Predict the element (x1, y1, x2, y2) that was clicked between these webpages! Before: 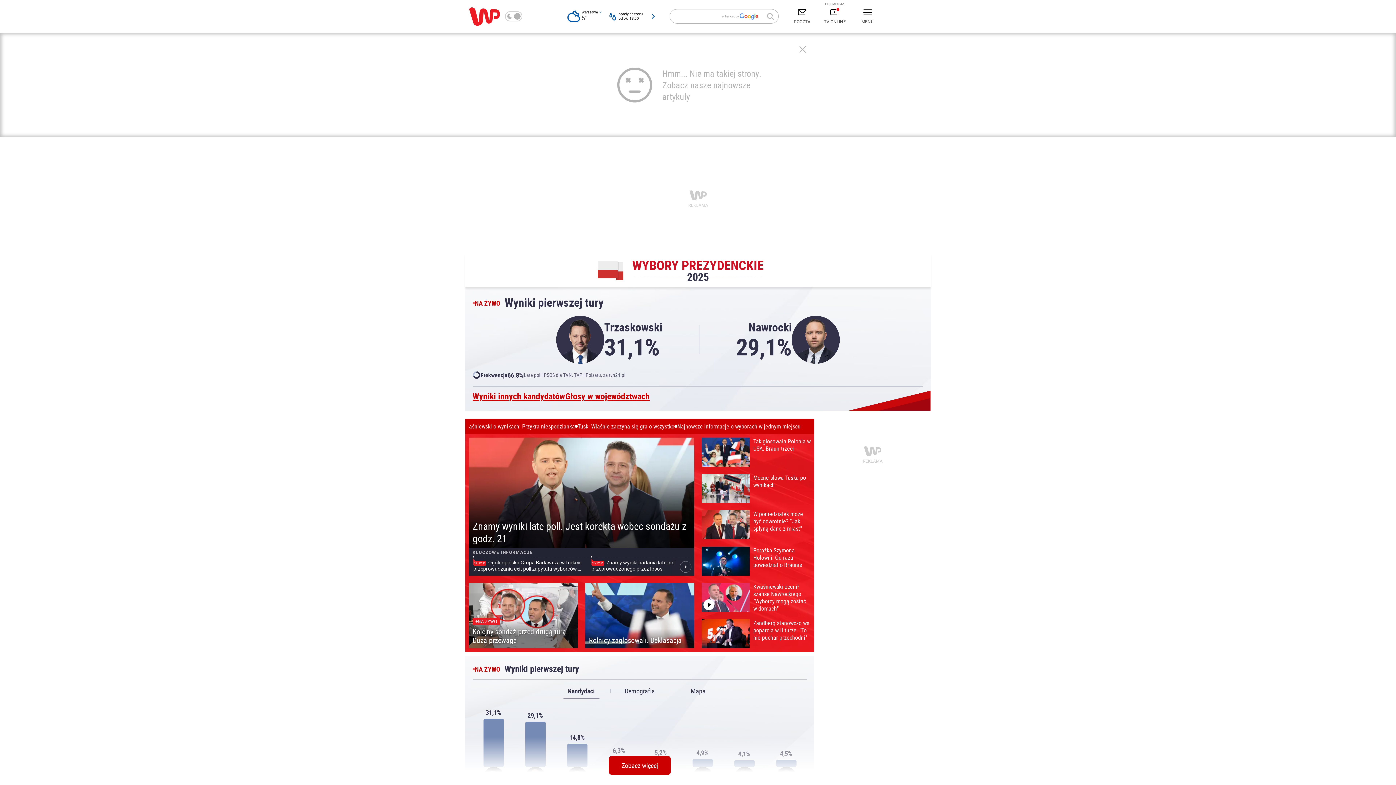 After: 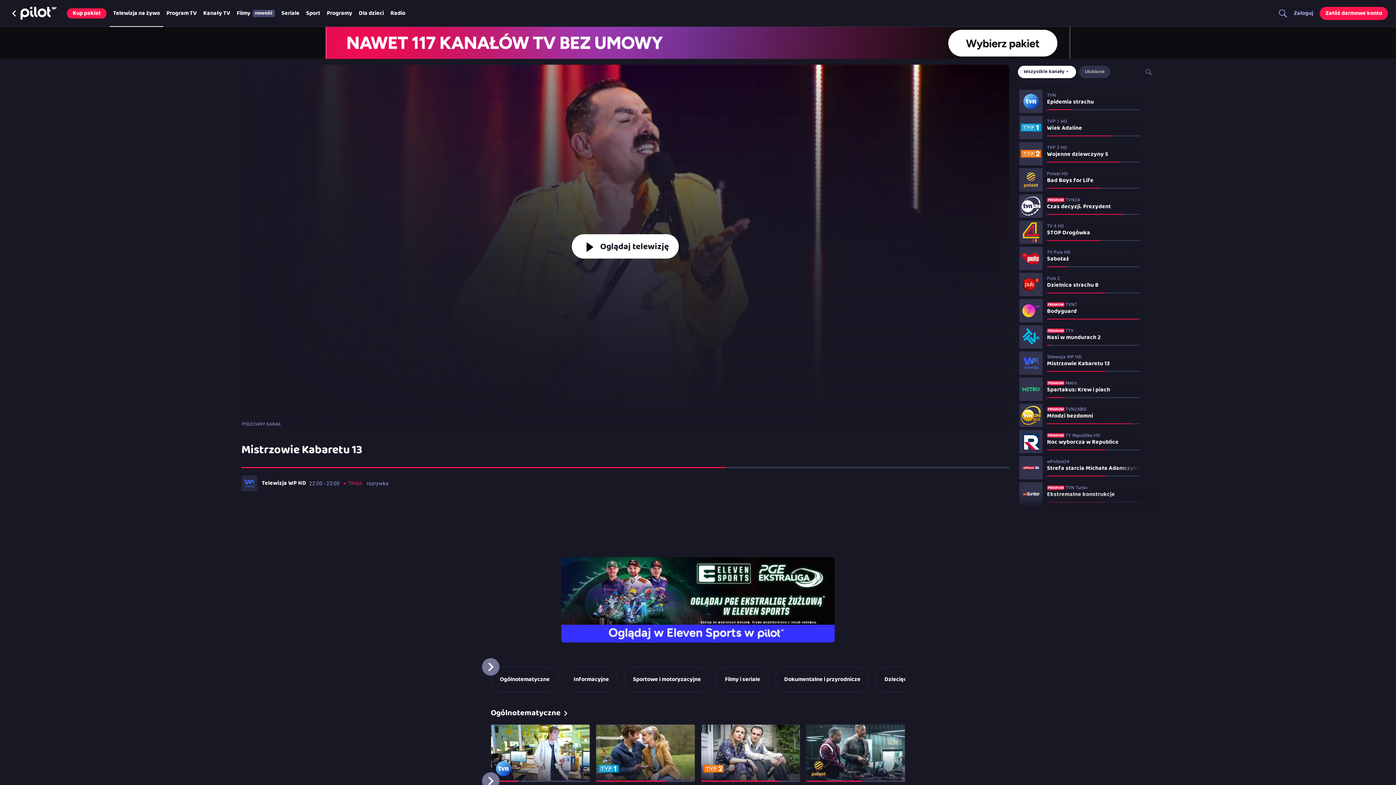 Action: bbox: (818, 5, 851, 27) label: PROMOCJA
TV ONLINE